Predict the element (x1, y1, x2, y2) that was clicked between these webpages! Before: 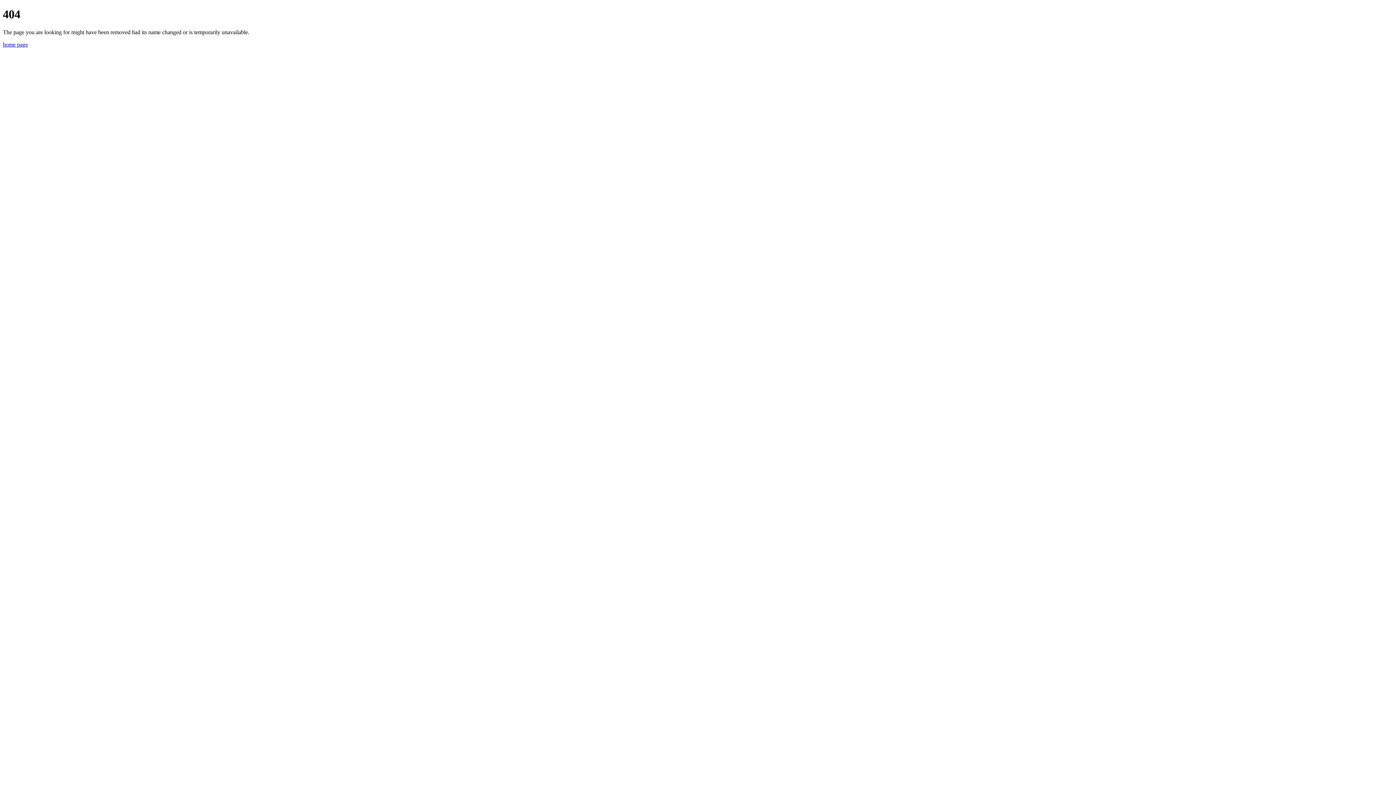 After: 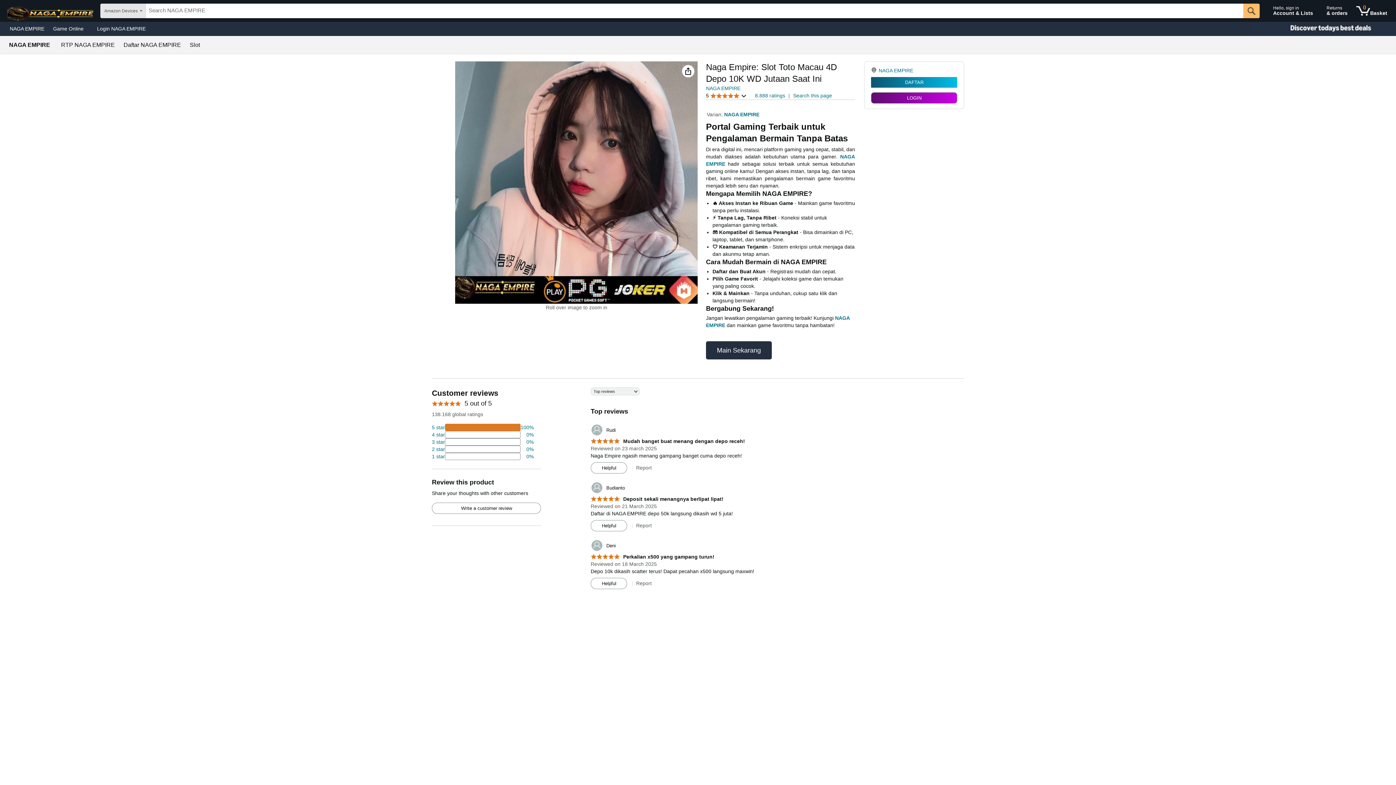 Action: label: home page bbox: (2, 41, 28, 47)